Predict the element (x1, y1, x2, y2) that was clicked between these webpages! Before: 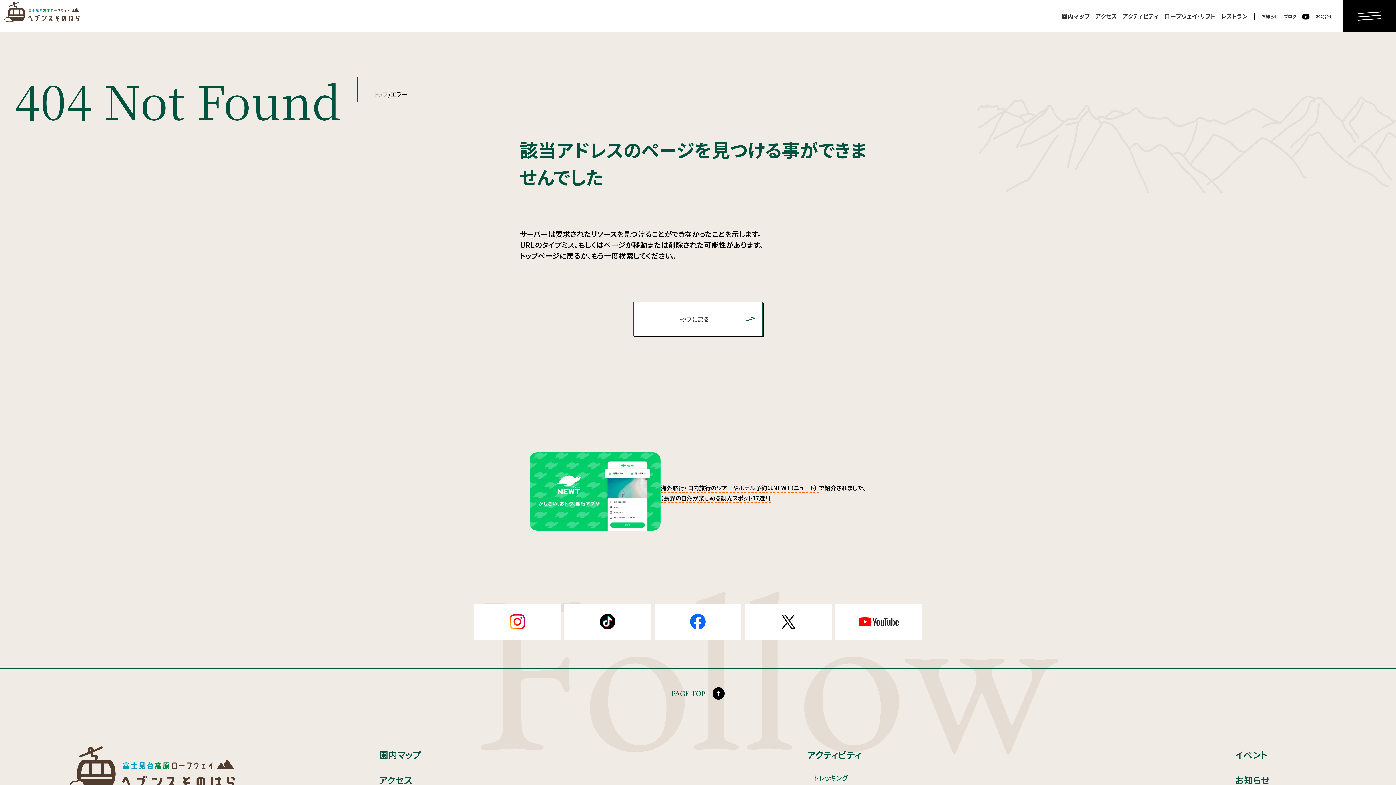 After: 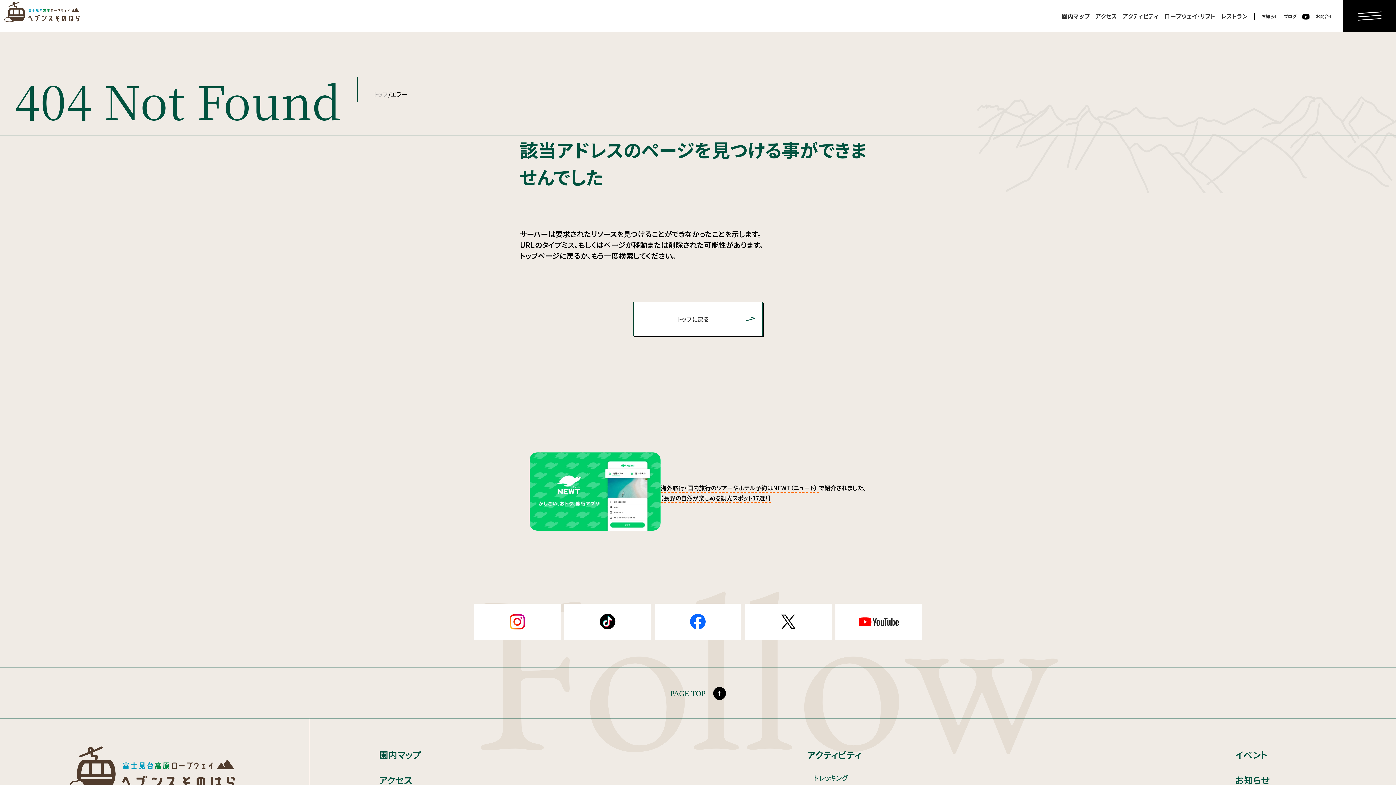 Action: bbox: (0, 608, 1396, 658) label: PAGE TOP